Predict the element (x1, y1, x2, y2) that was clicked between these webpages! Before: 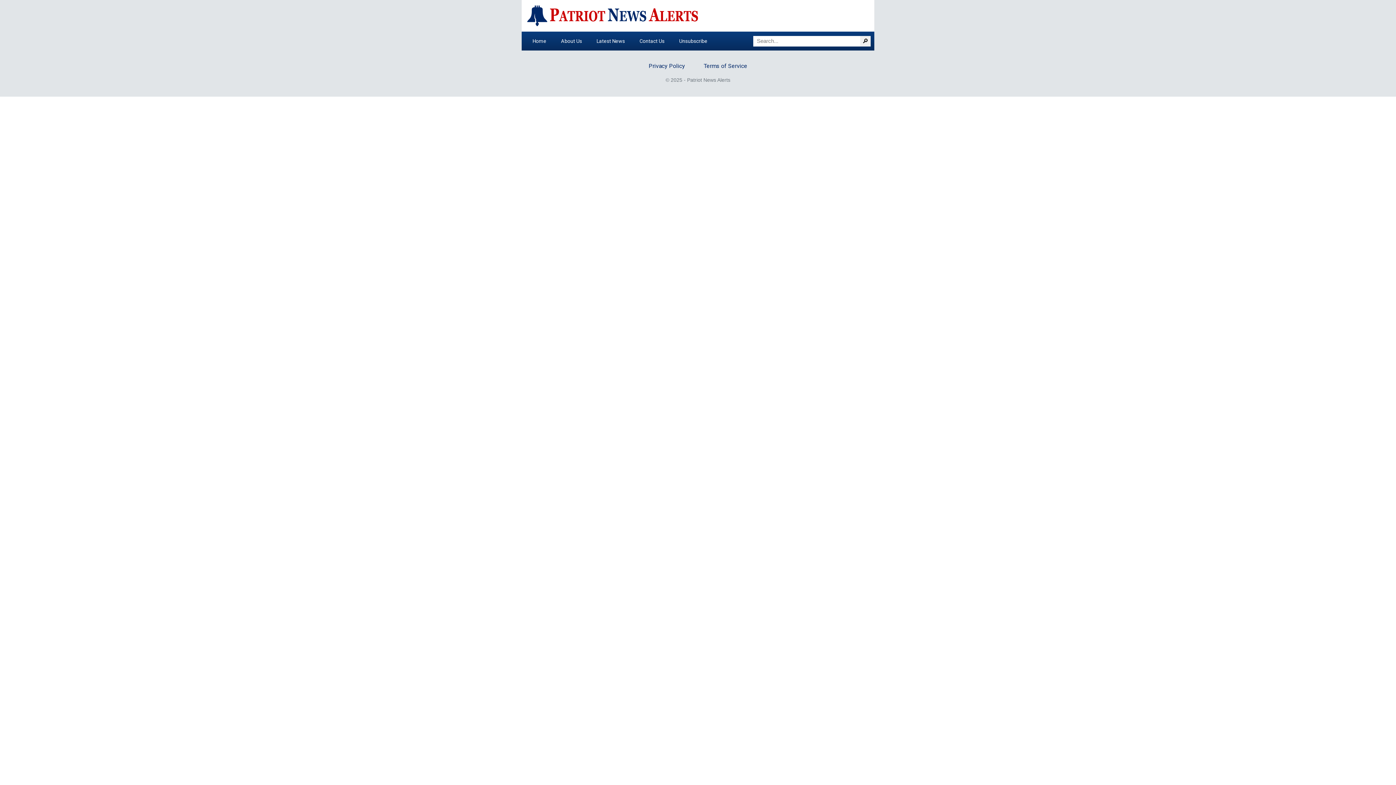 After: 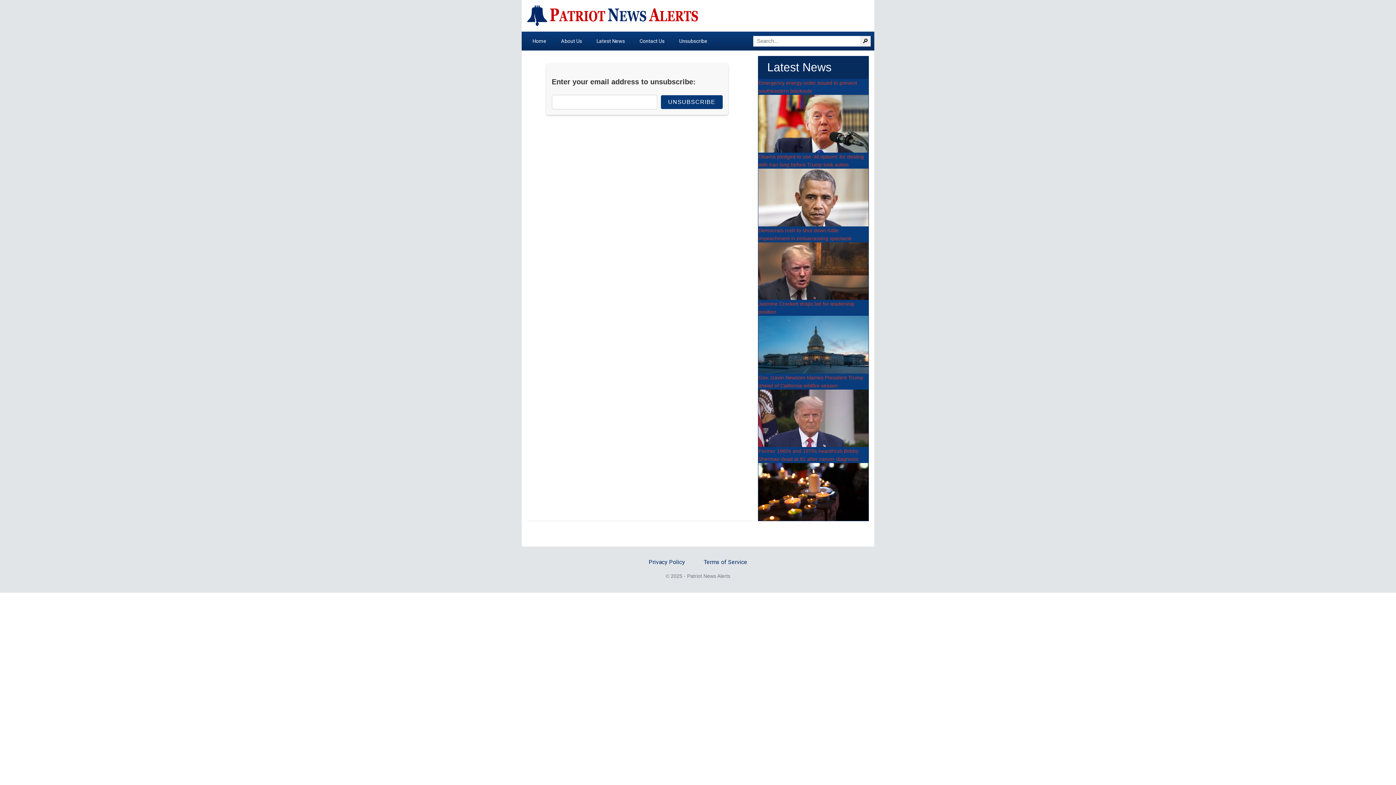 Action: bbox: (672, 35, 714, 47) label: Unsubscribe